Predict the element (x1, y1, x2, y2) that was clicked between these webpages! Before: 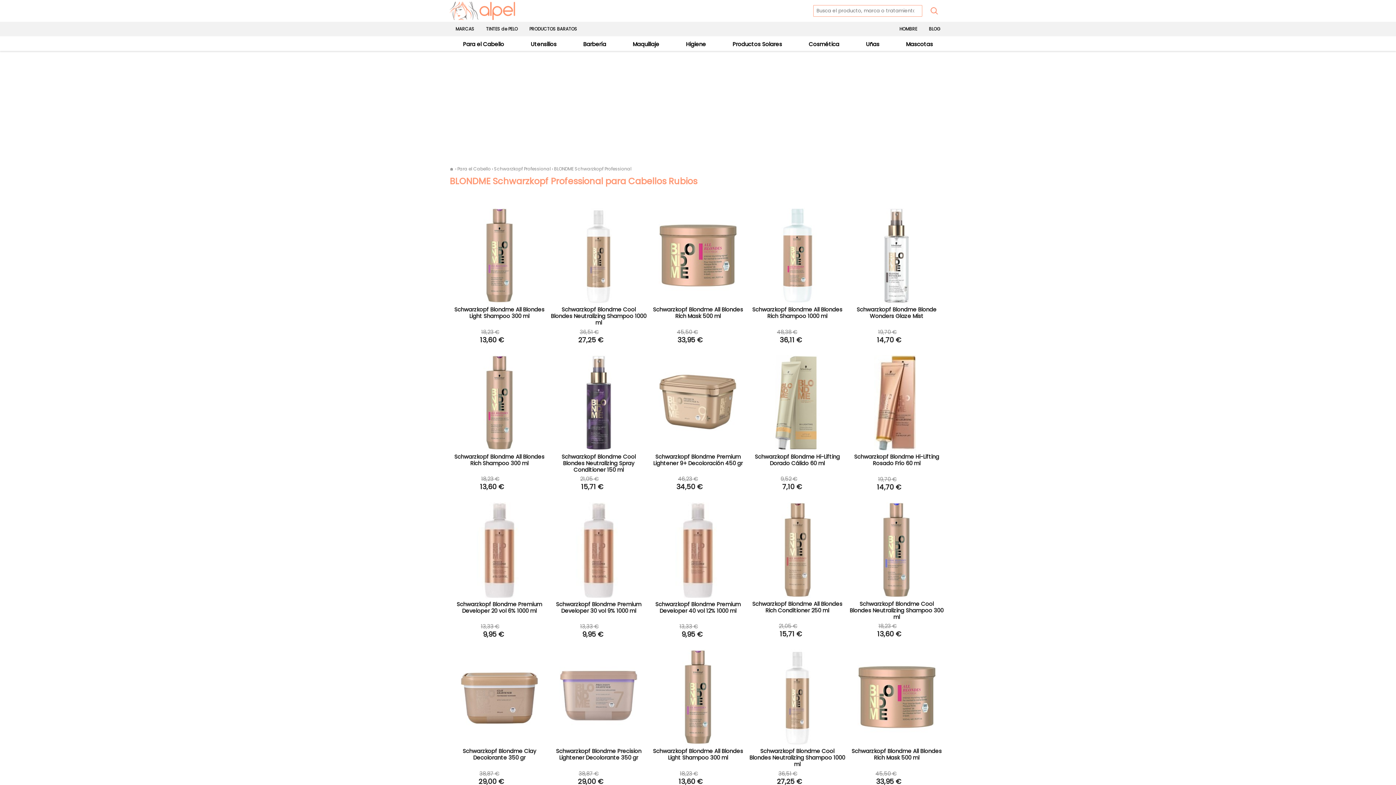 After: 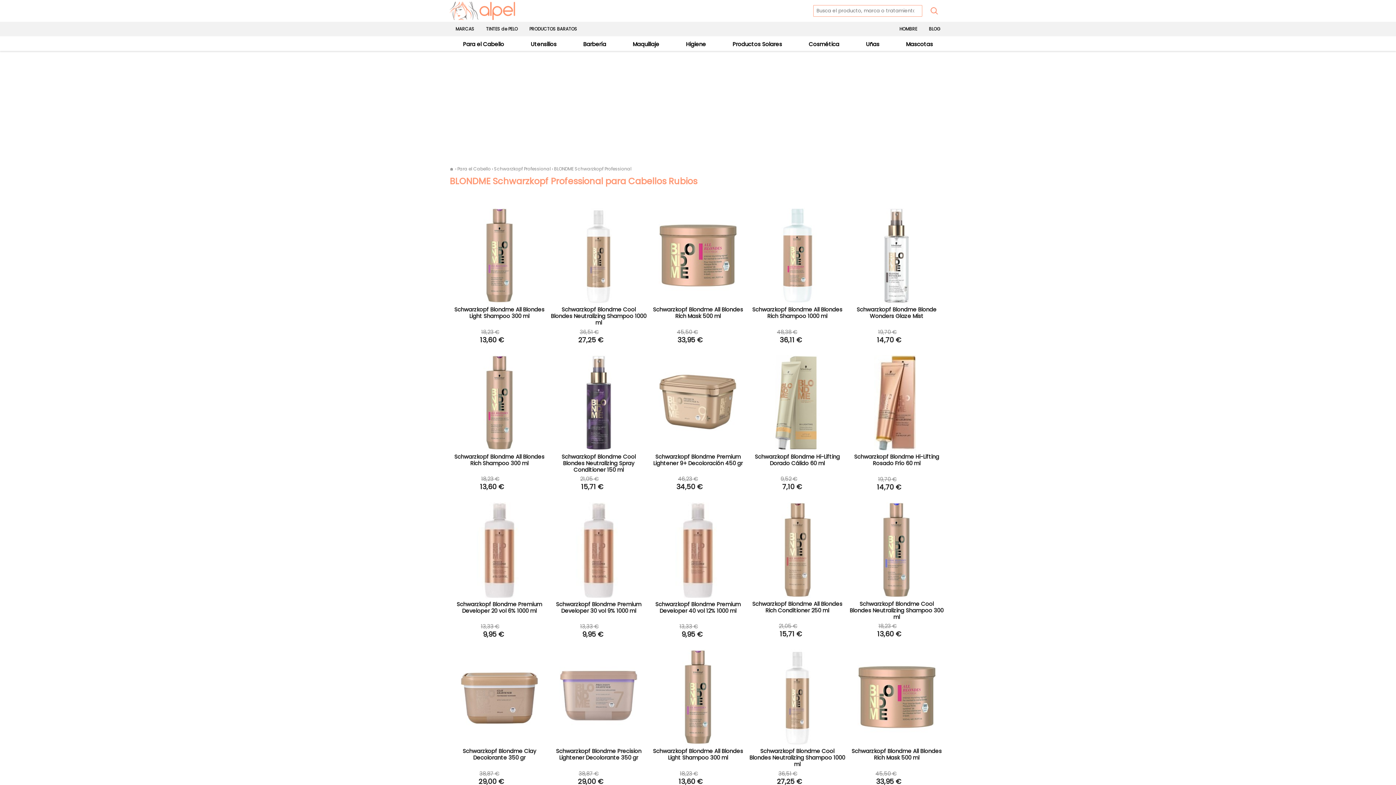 Action: bbox: (554, 165, 631, 172) label: BLONDME Schwarzkopf Professional para Cabellos Rubios